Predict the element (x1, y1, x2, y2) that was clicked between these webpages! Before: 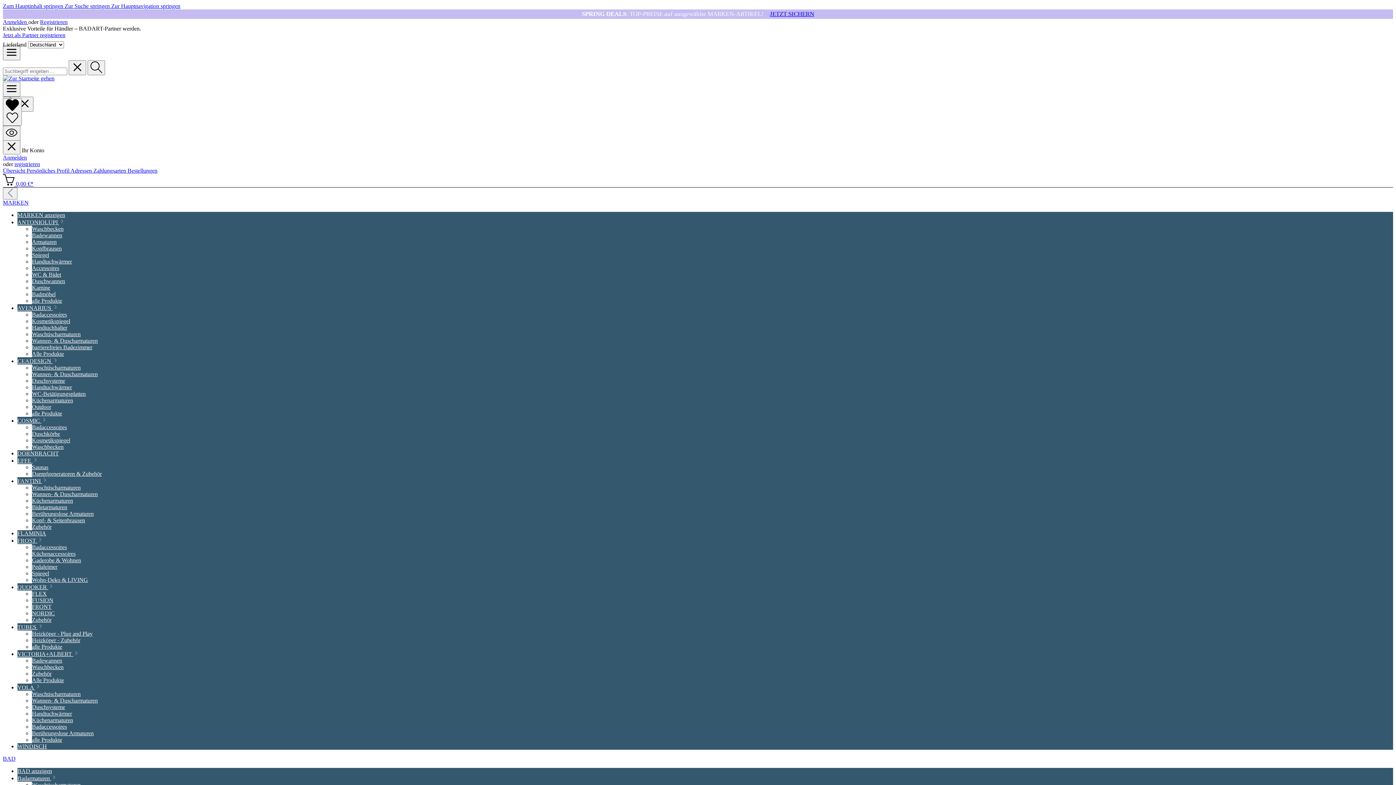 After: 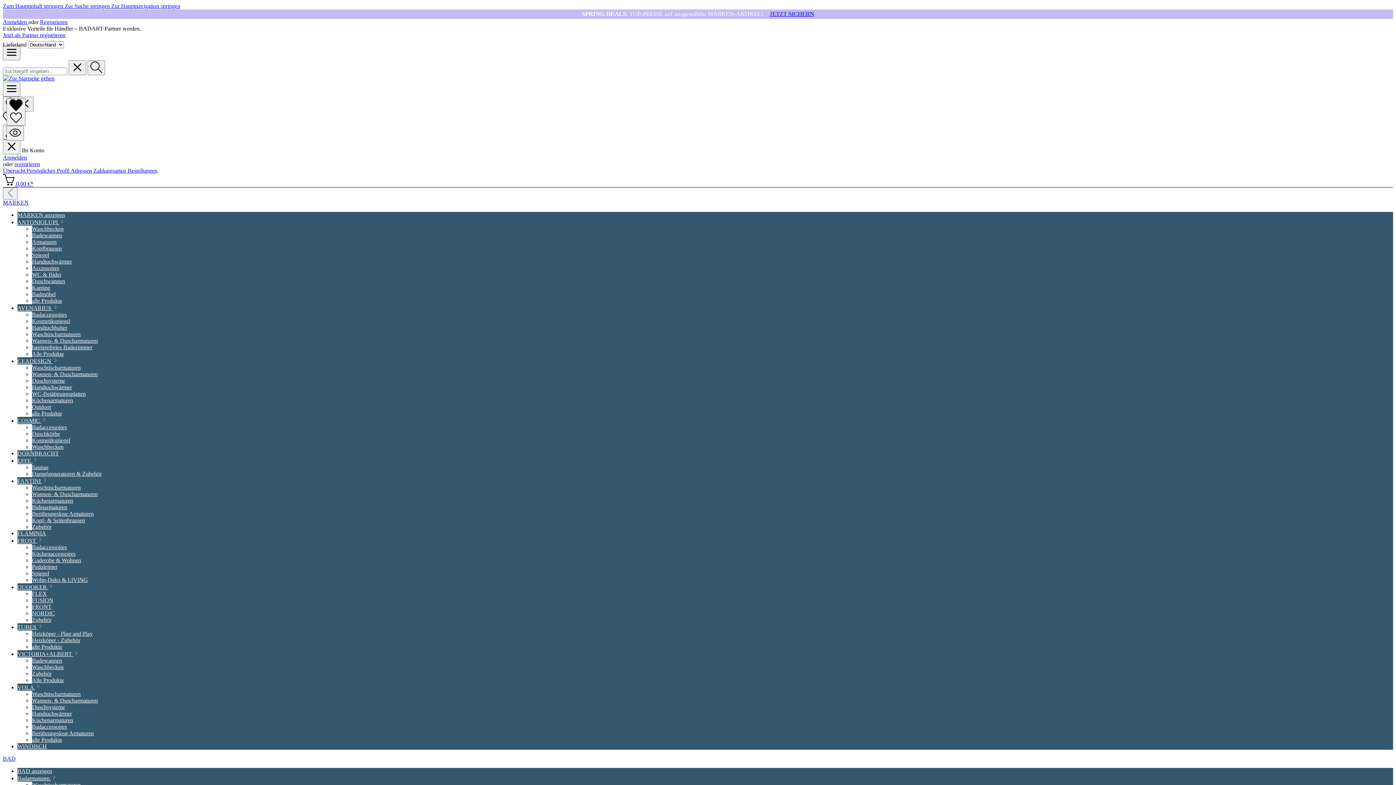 Action: bbox: (32, 377, 1393, 384) label: Duschsysteme